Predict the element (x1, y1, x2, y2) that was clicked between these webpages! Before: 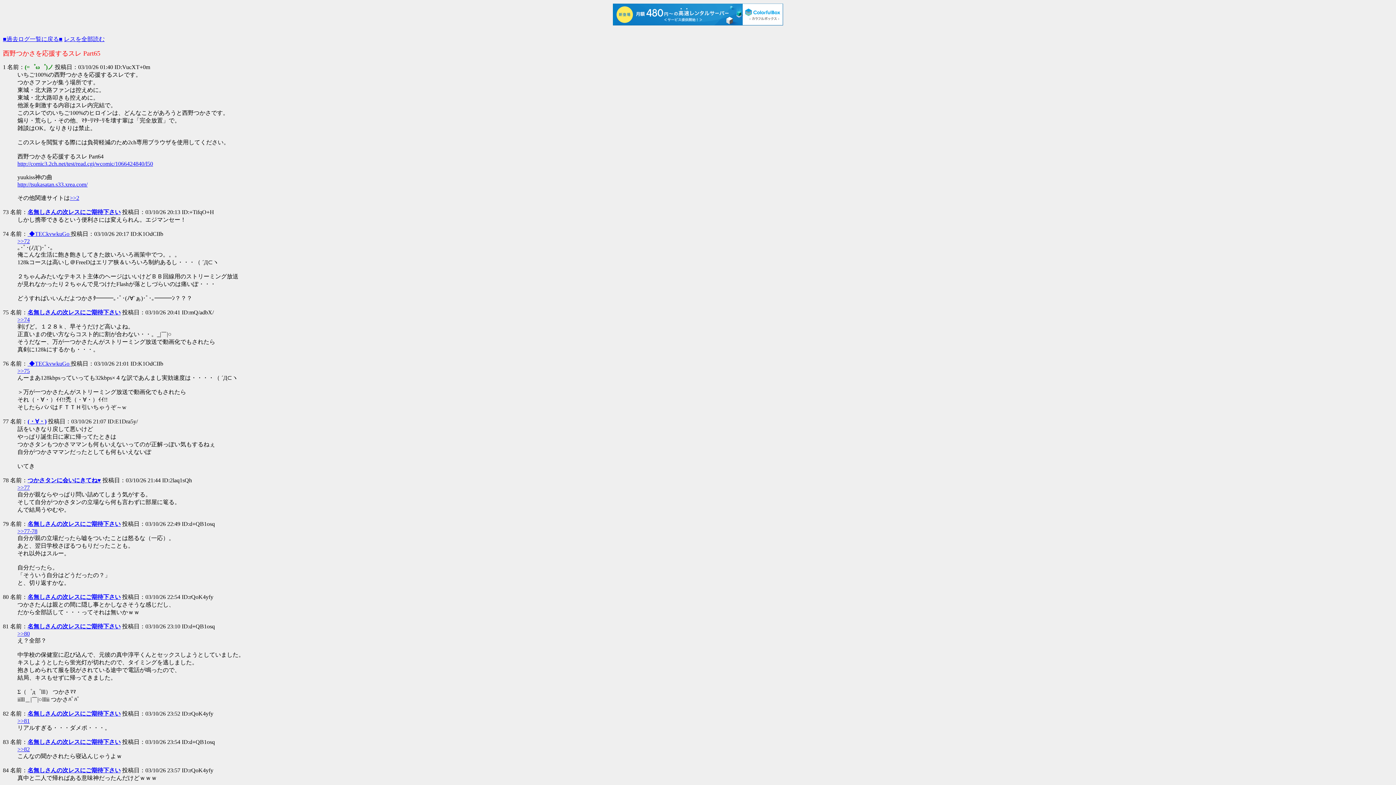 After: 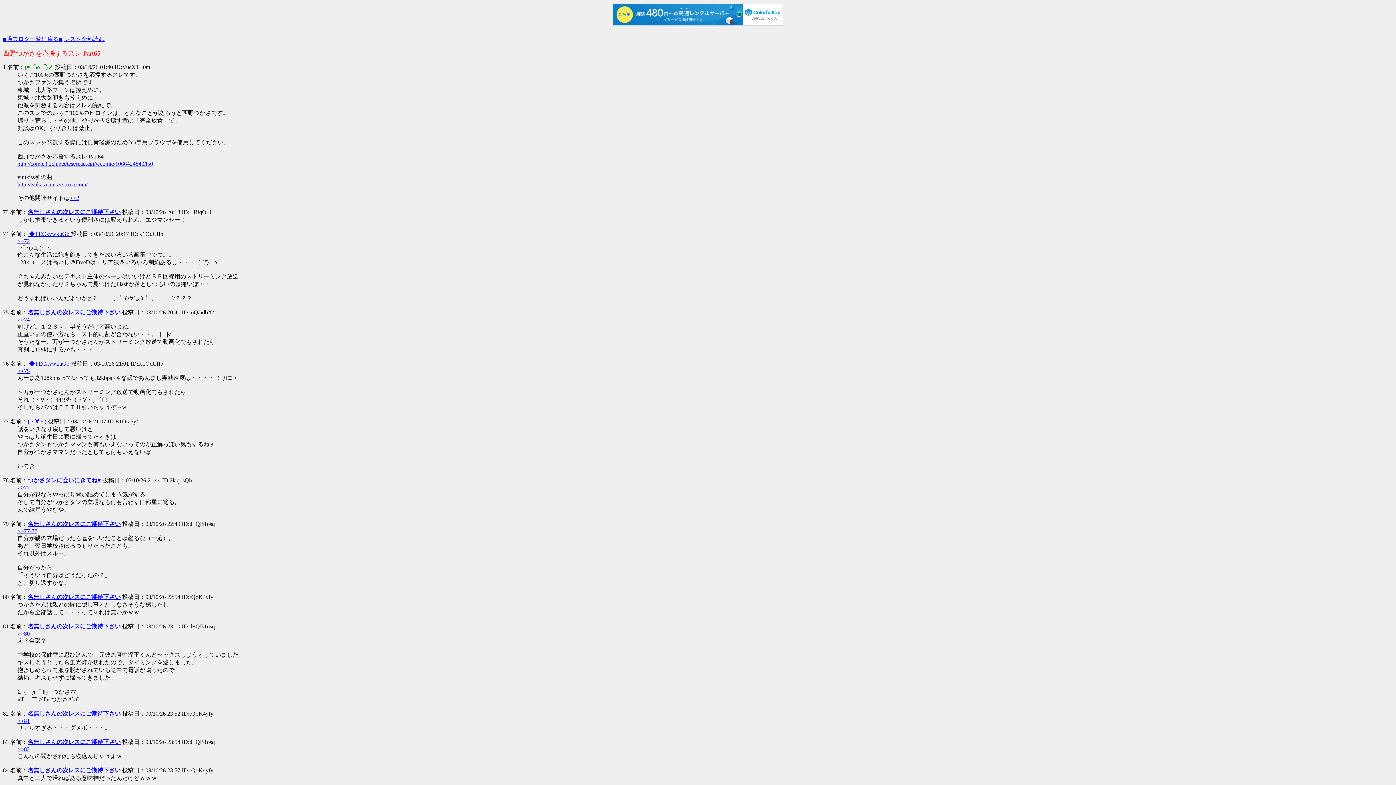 Action: label: 名無しさんの次レスにご期待下さい bbox: (27, 767, 120, 773)